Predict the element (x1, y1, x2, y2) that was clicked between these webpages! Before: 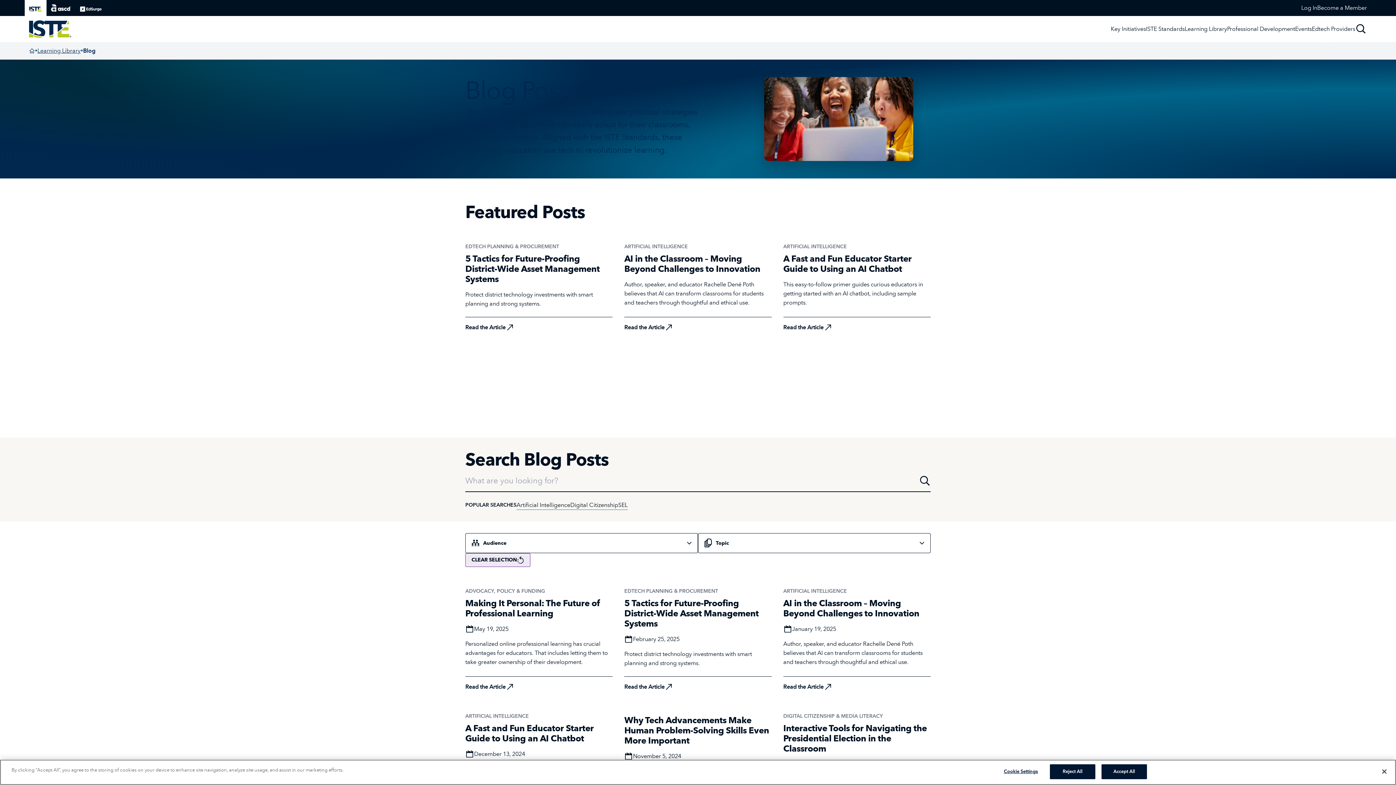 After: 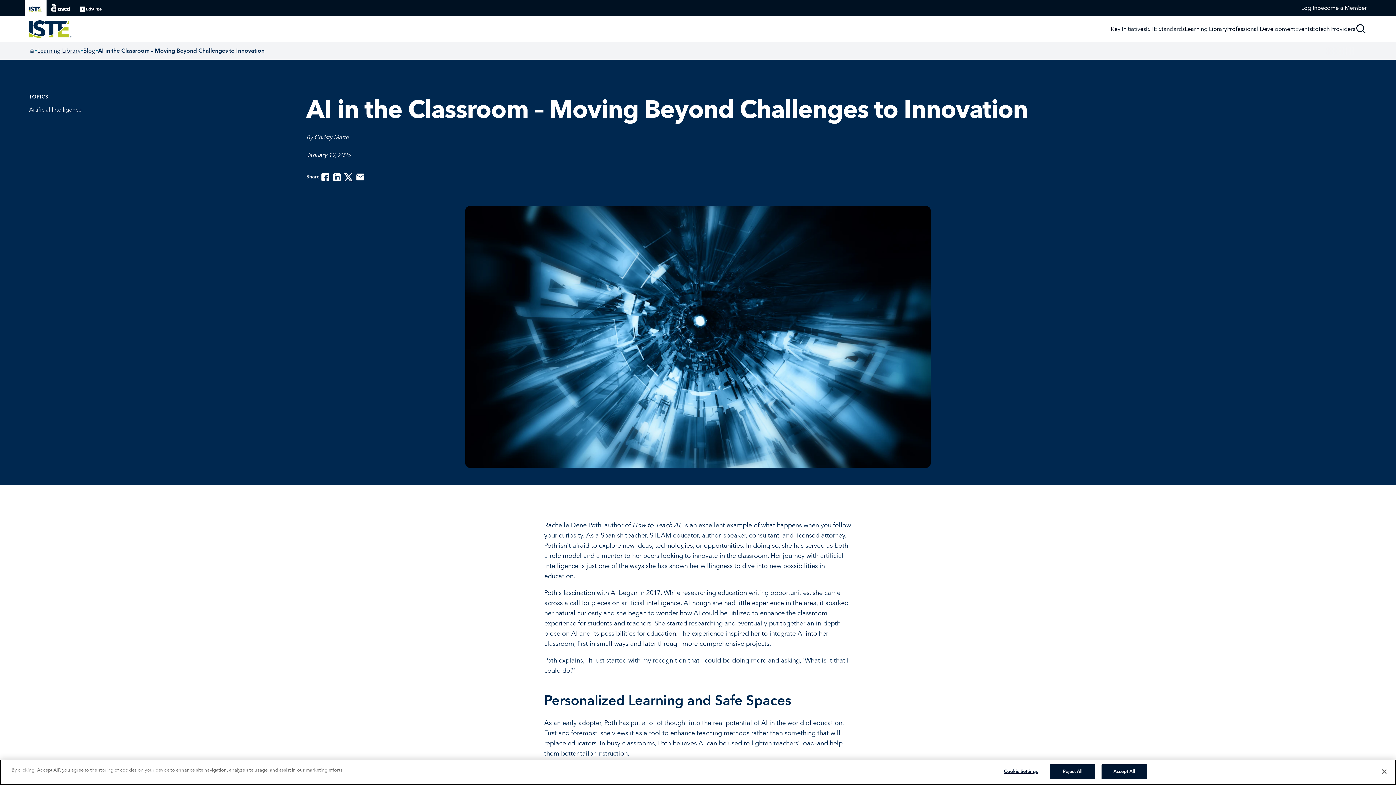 Action: bbox: (624, 323, 673, 332) label: Read the Article